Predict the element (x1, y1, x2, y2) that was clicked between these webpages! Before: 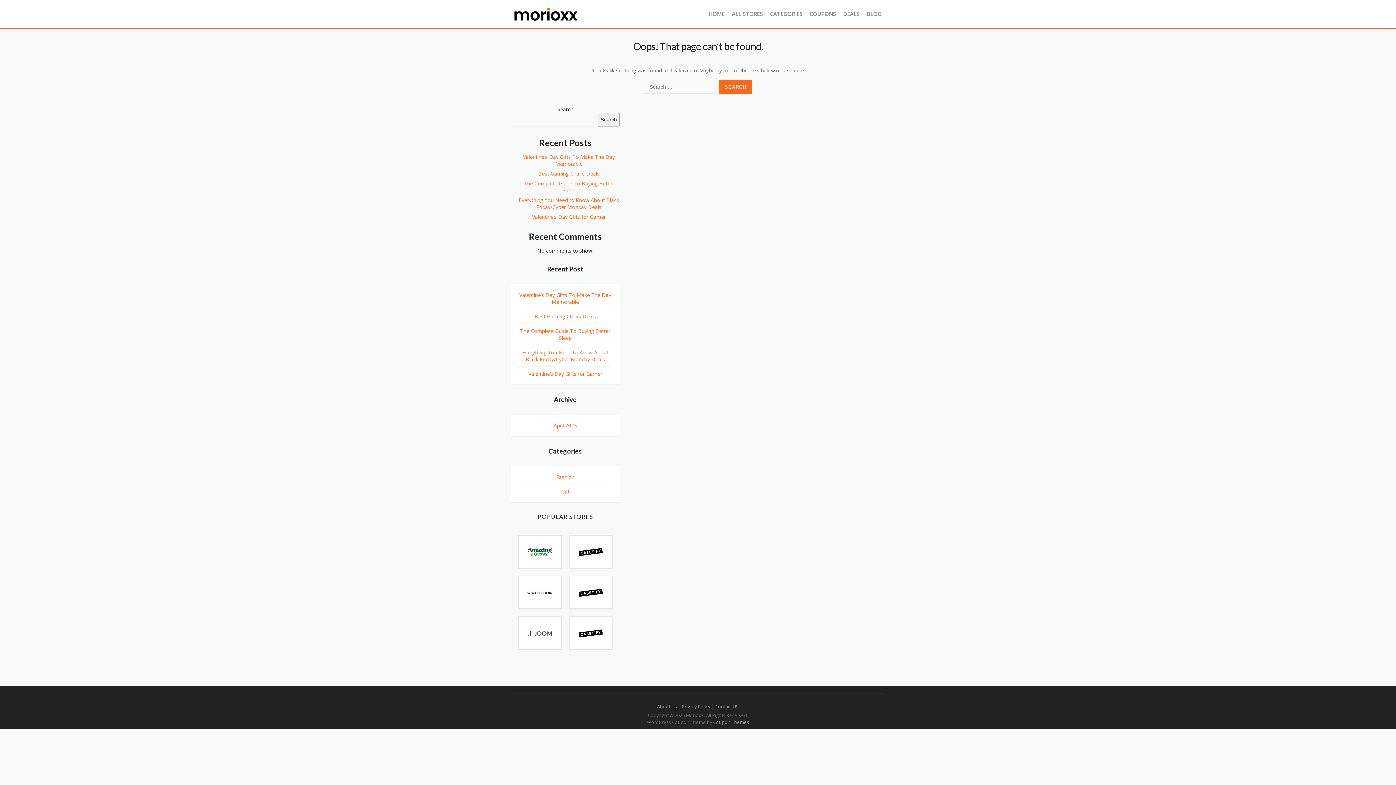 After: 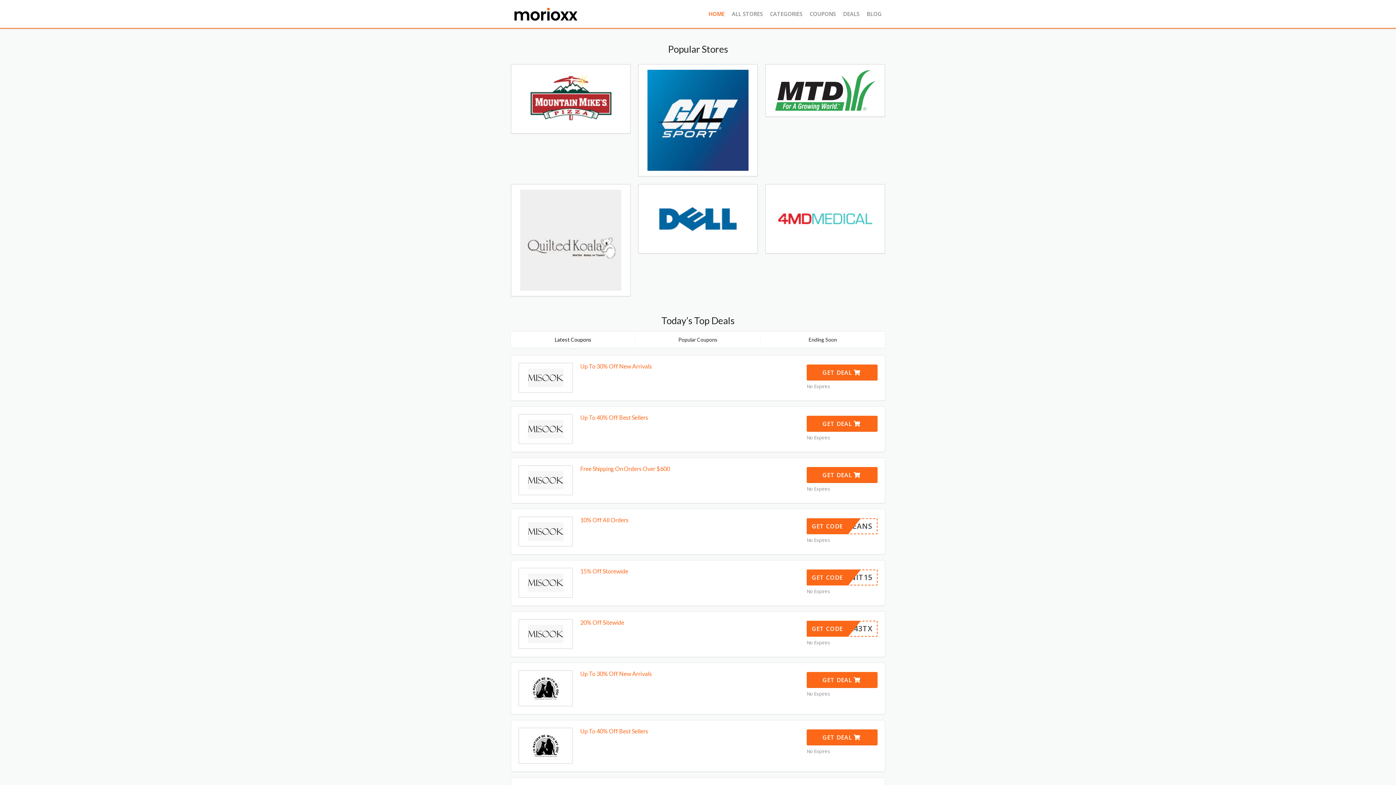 Action: bbox: (708, 3, 728, 24) label: HOME